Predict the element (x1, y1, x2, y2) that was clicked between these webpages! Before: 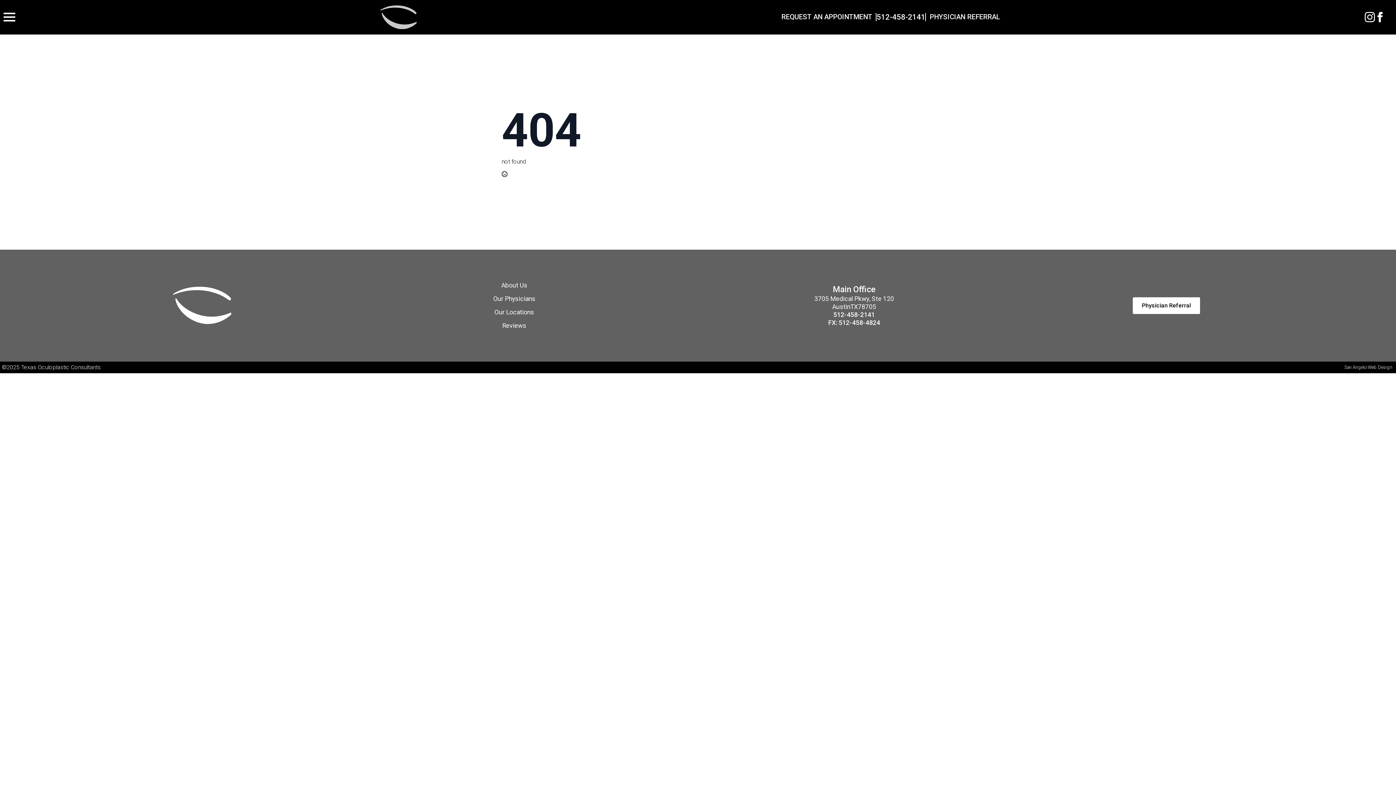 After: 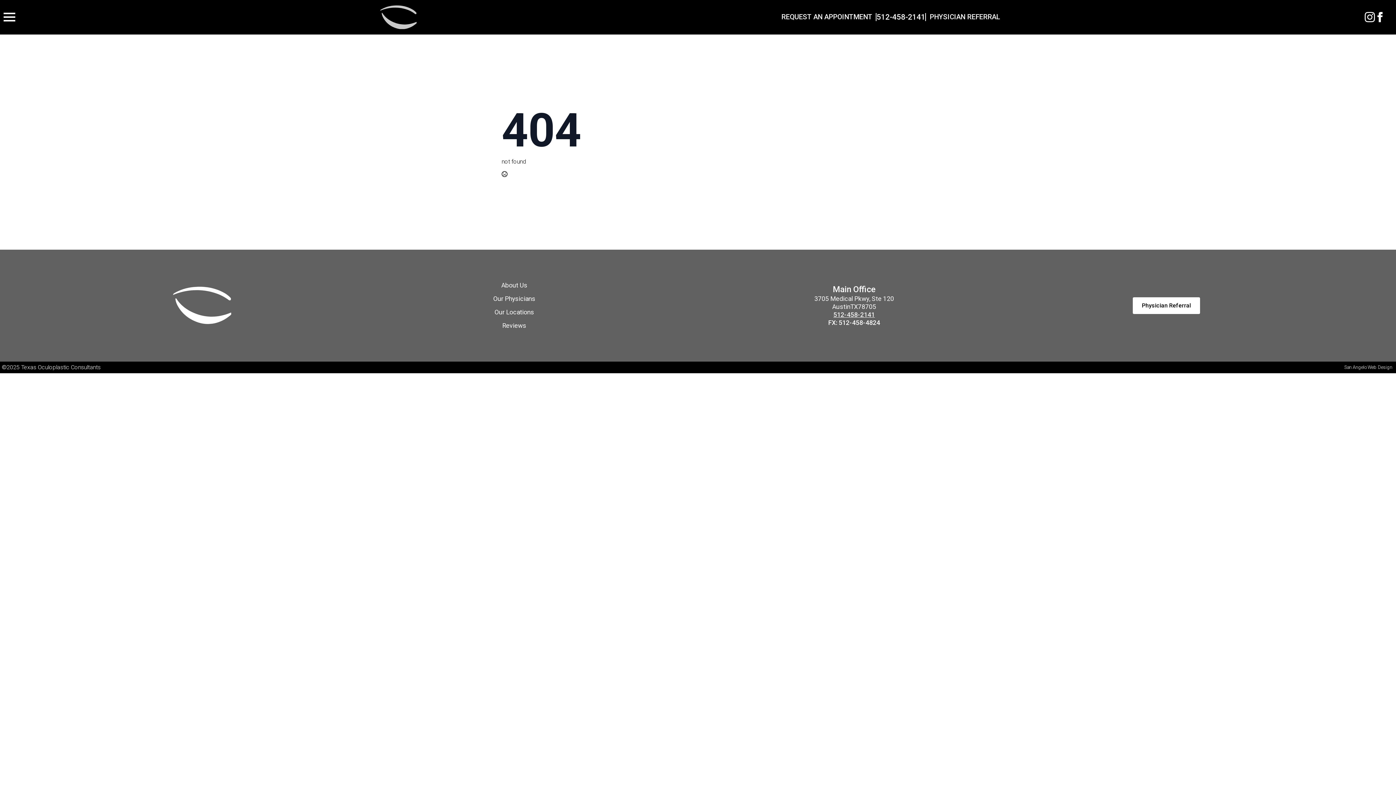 Action: label: 512-458-2141 bbox: (833, 310, 875, 318)